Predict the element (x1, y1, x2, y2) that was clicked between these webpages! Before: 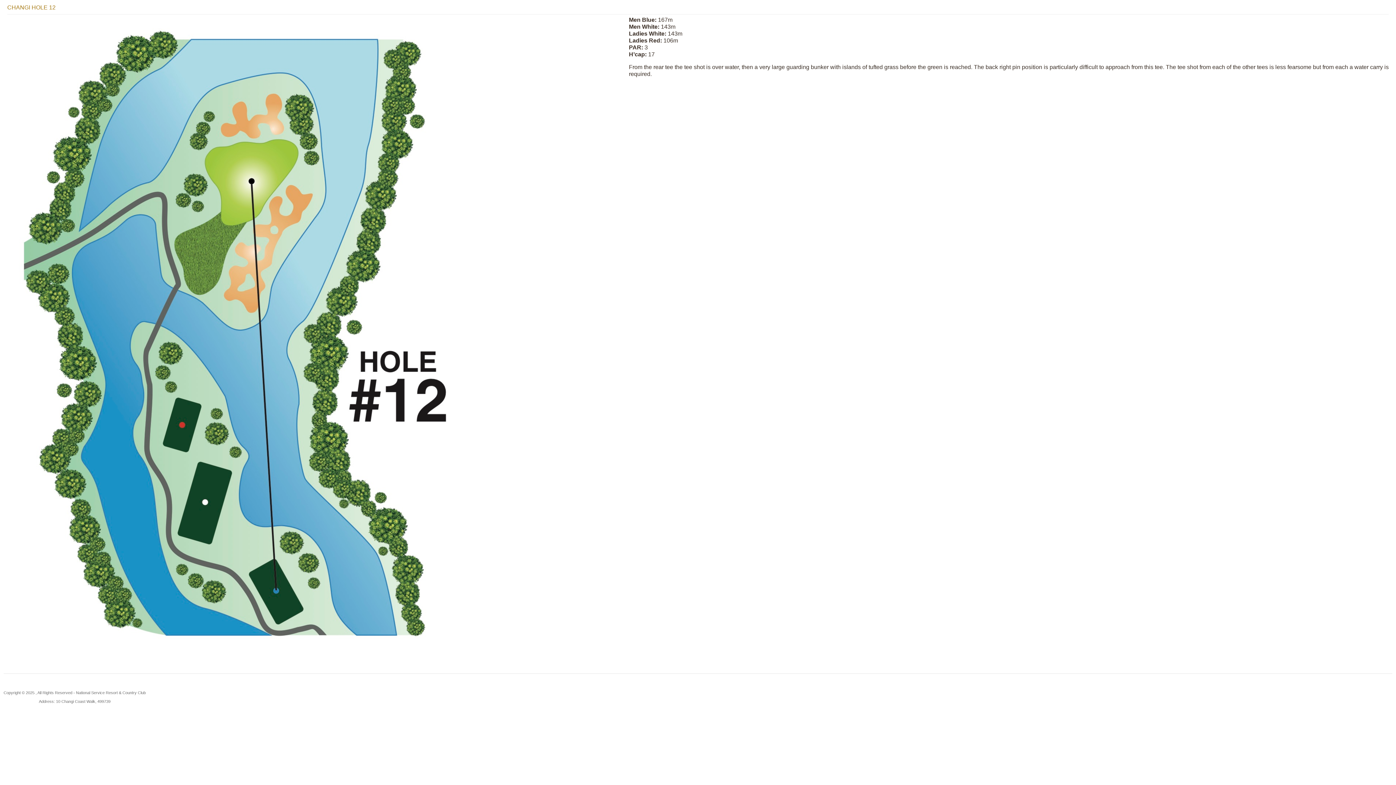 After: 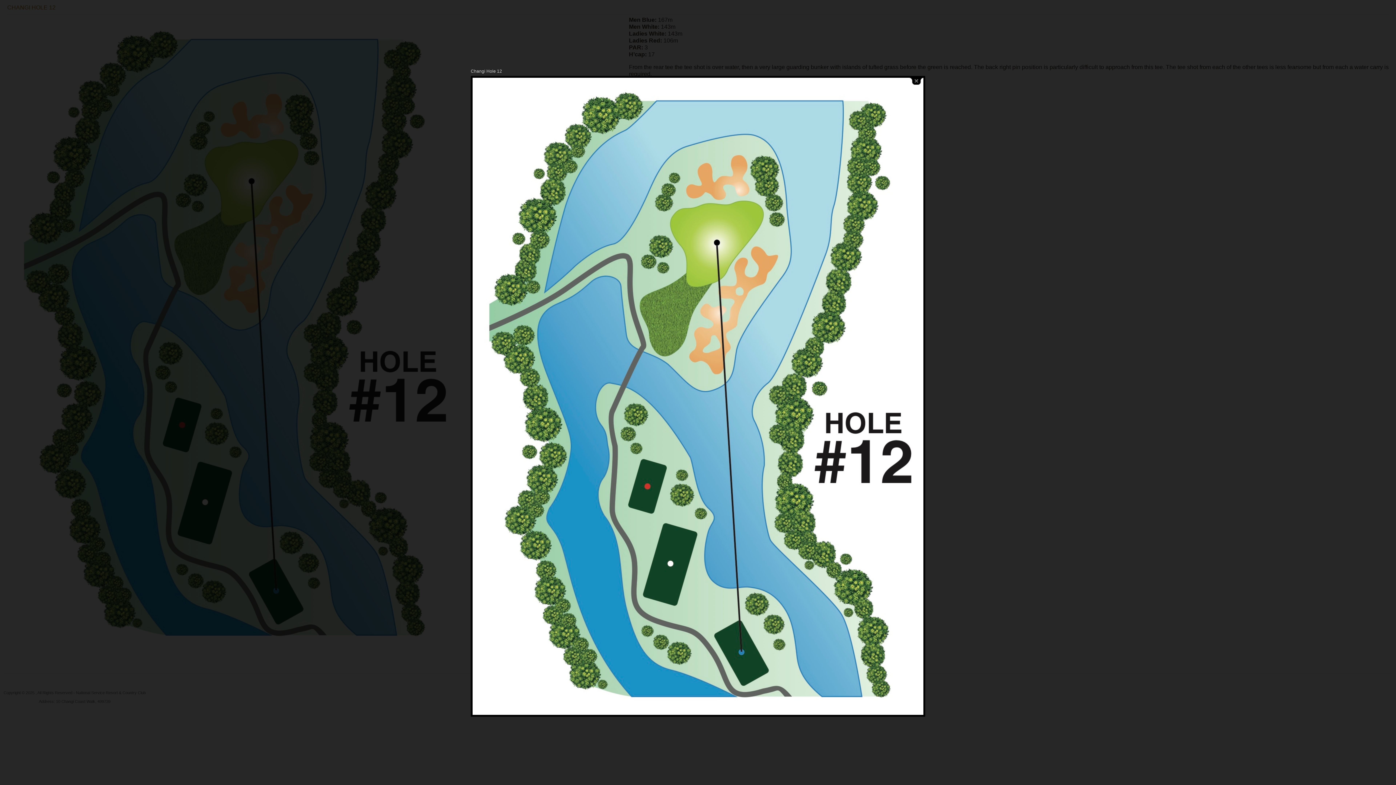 Action: bbox: (7, 16, 623, 653)